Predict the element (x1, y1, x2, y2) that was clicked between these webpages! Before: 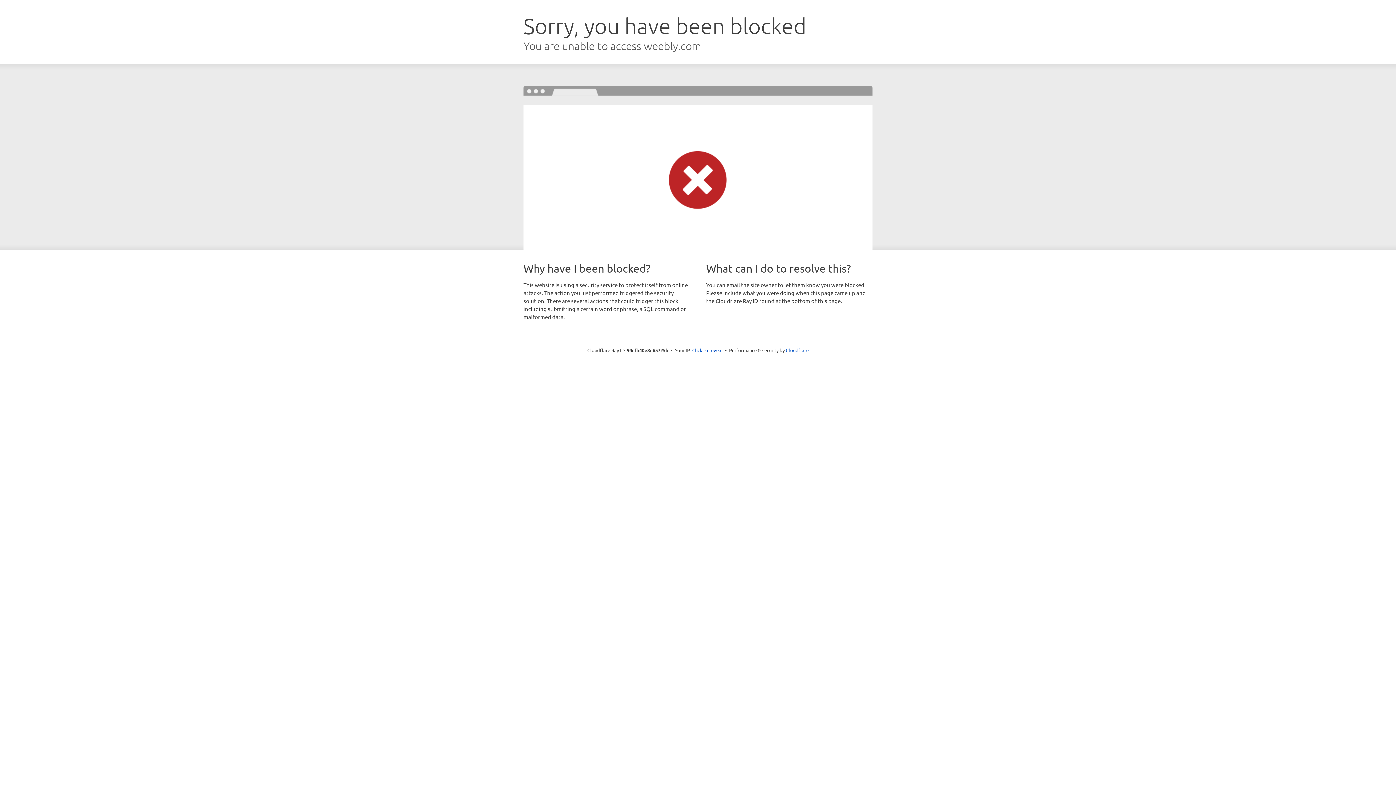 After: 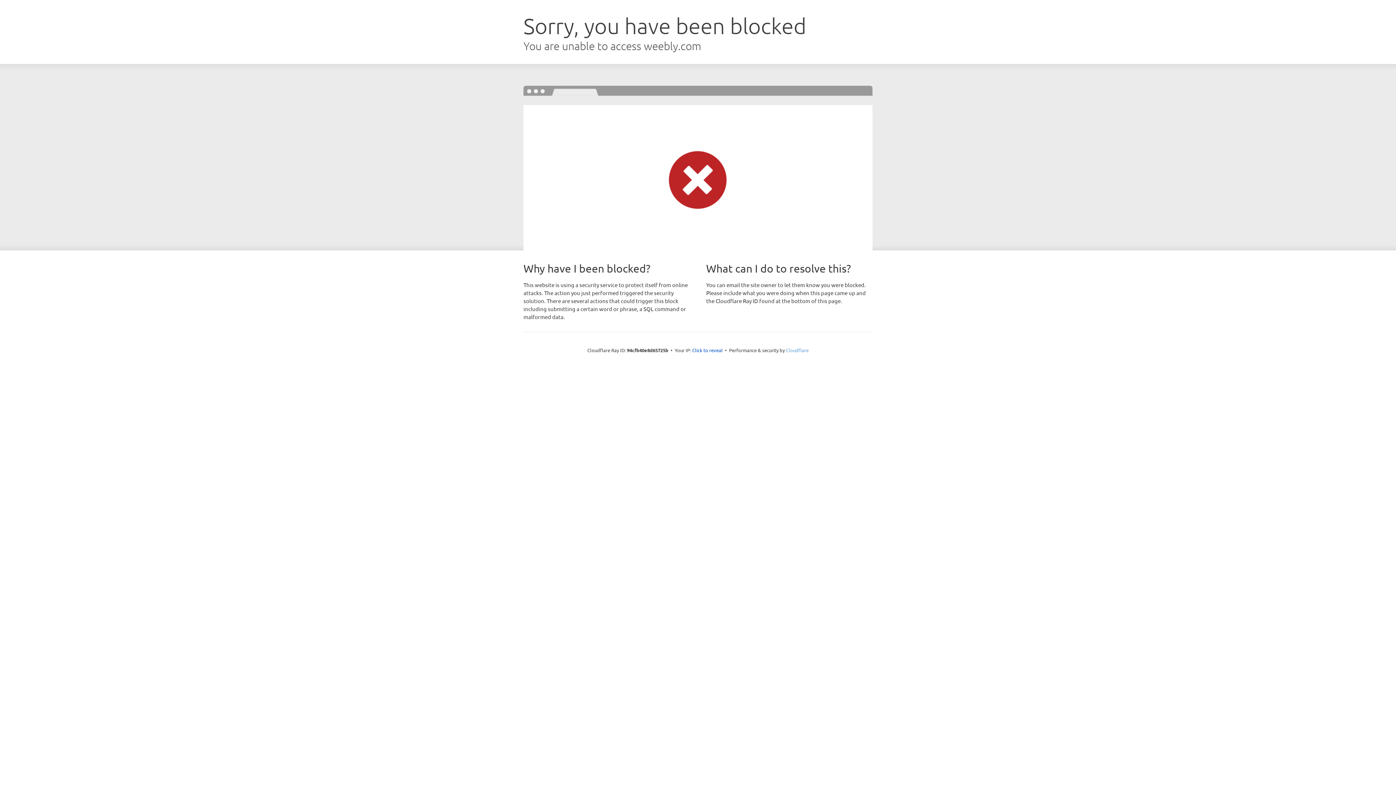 Action: bbox: (786, 347, 808, 353) label: Cloudflare